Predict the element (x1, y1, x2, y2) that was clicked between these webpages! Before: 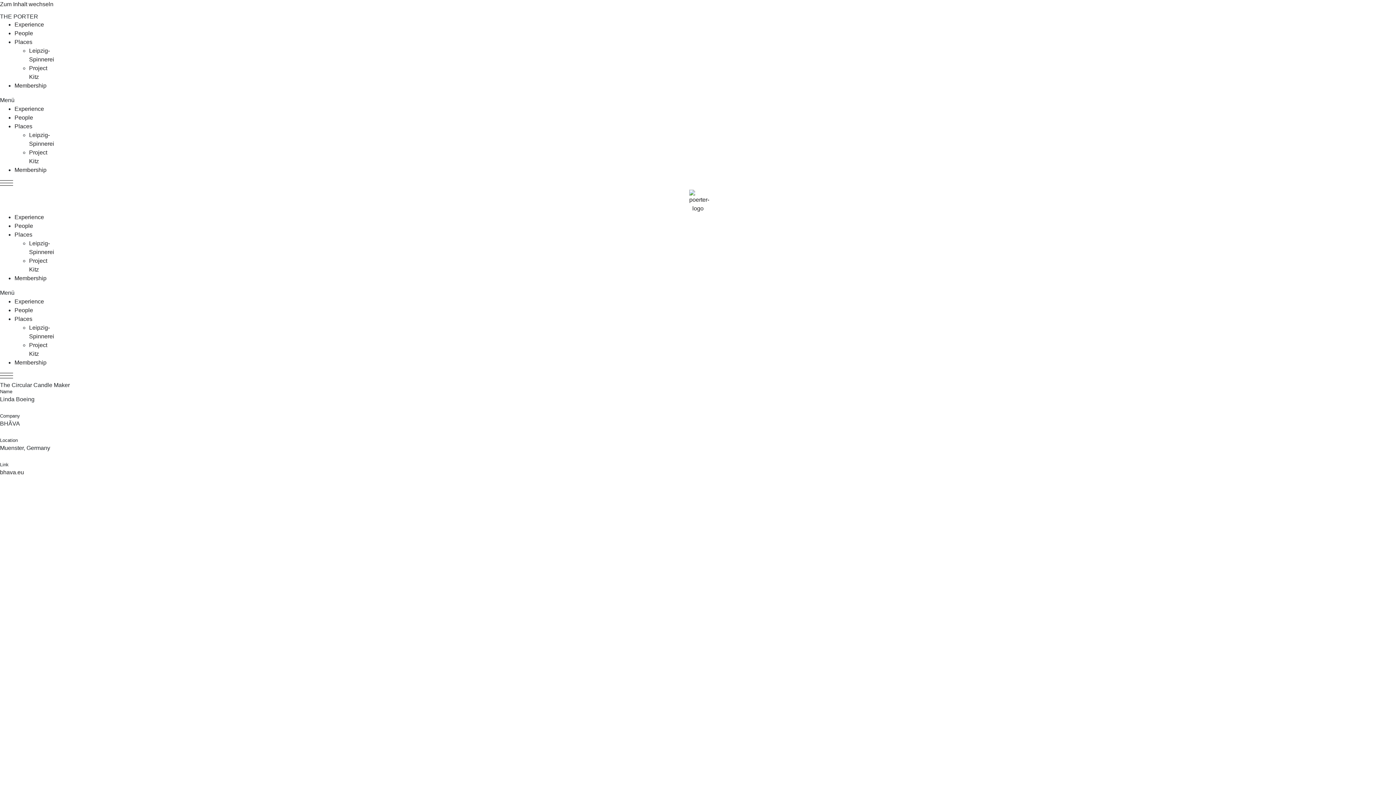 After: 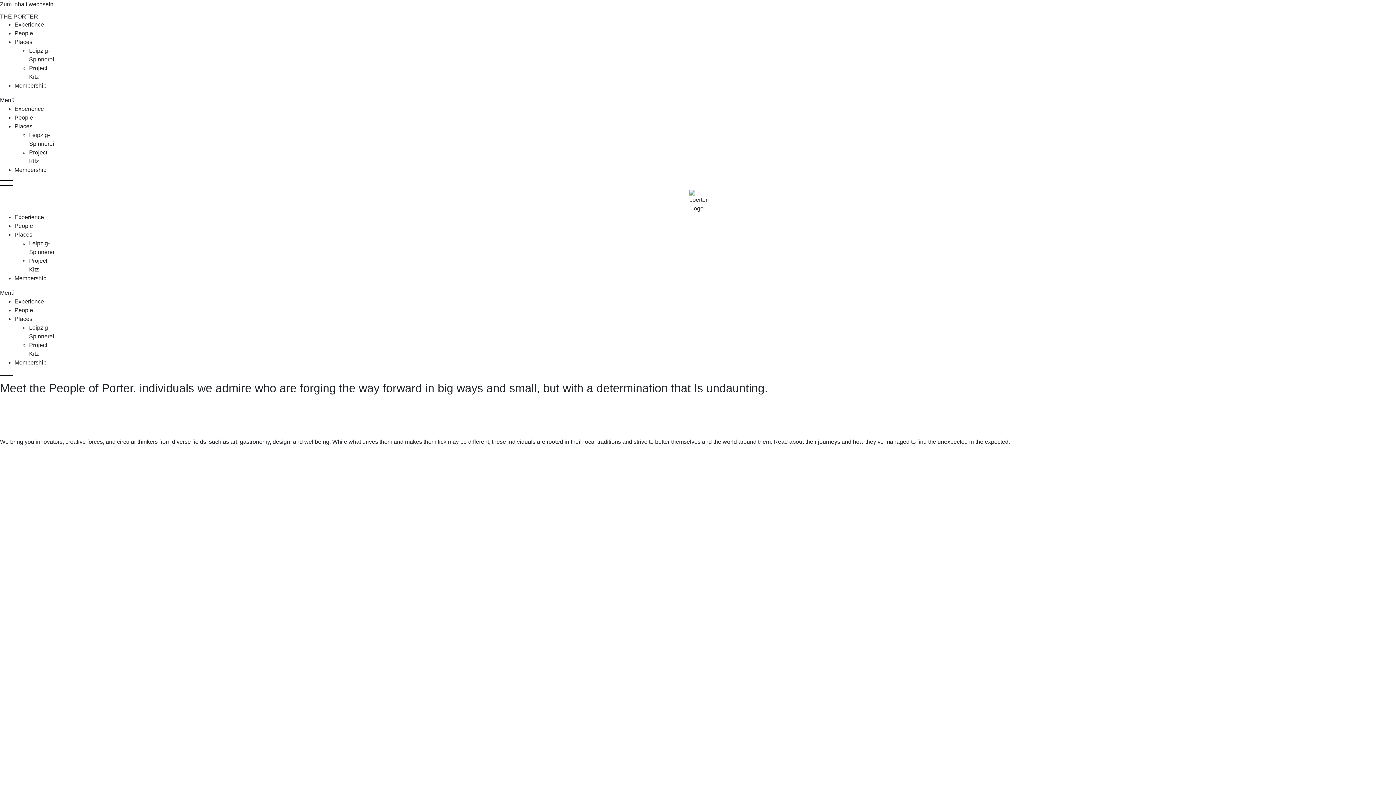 Action: label: People bbox: (14, 114, 33, 120)